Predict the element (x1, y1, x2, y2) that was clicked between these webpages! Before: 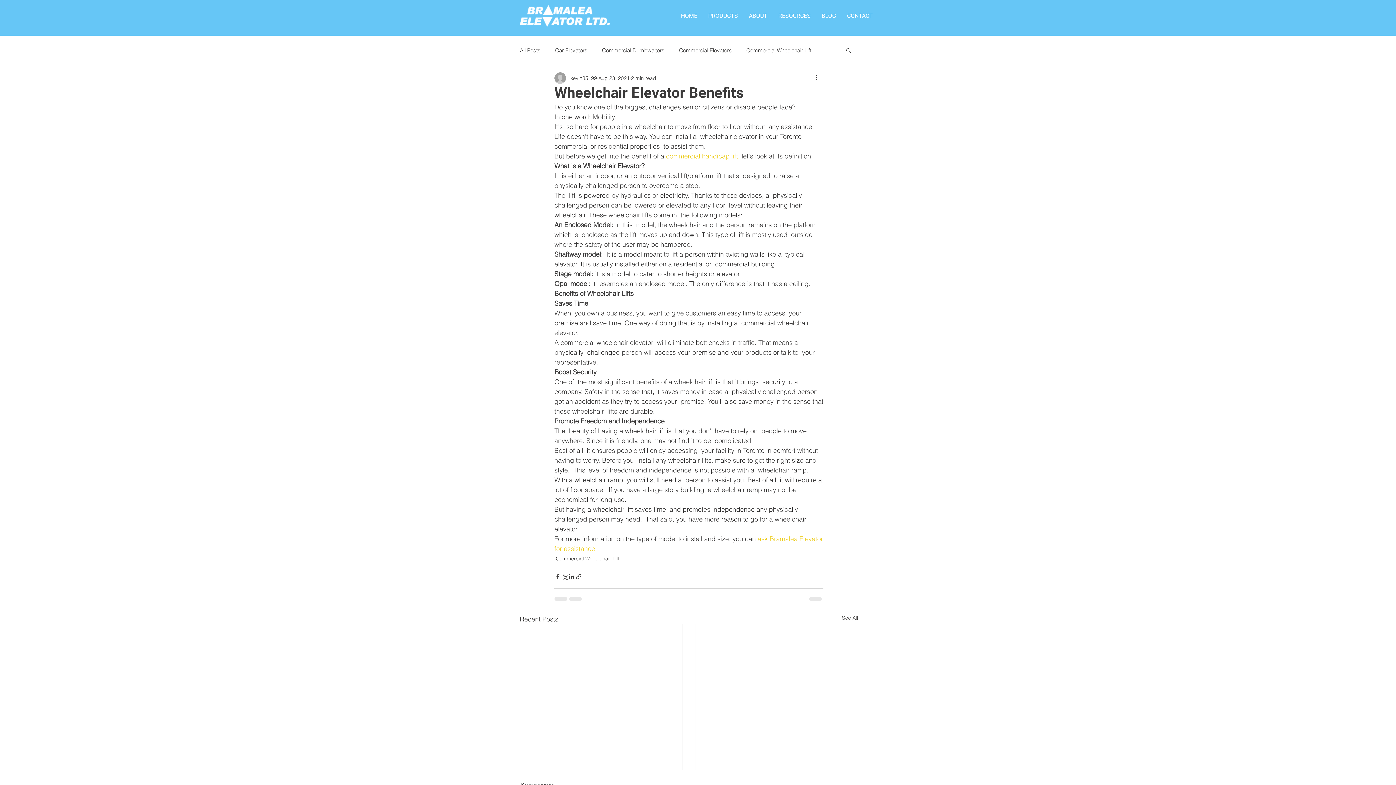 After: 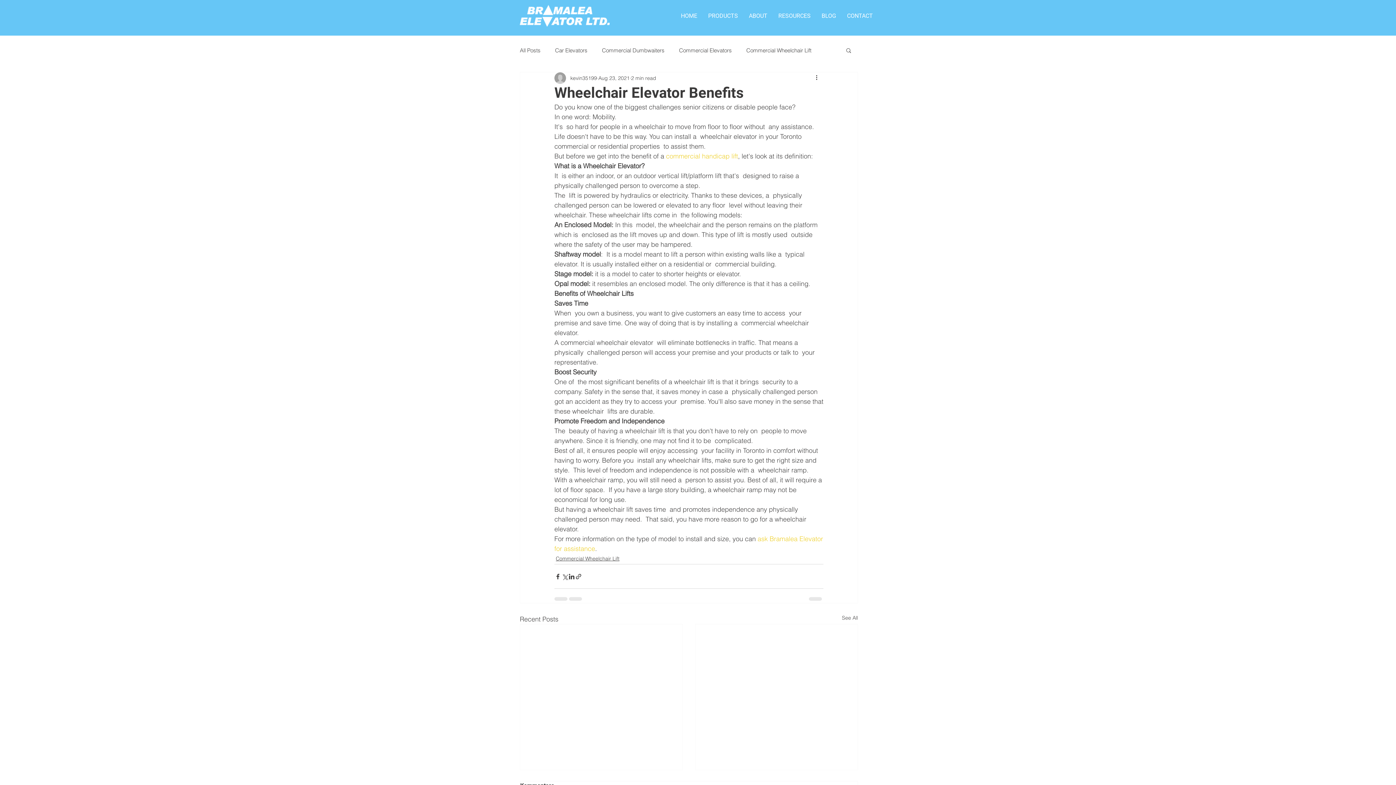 Action: bbox: (845, 47, 852, 53) label: Search